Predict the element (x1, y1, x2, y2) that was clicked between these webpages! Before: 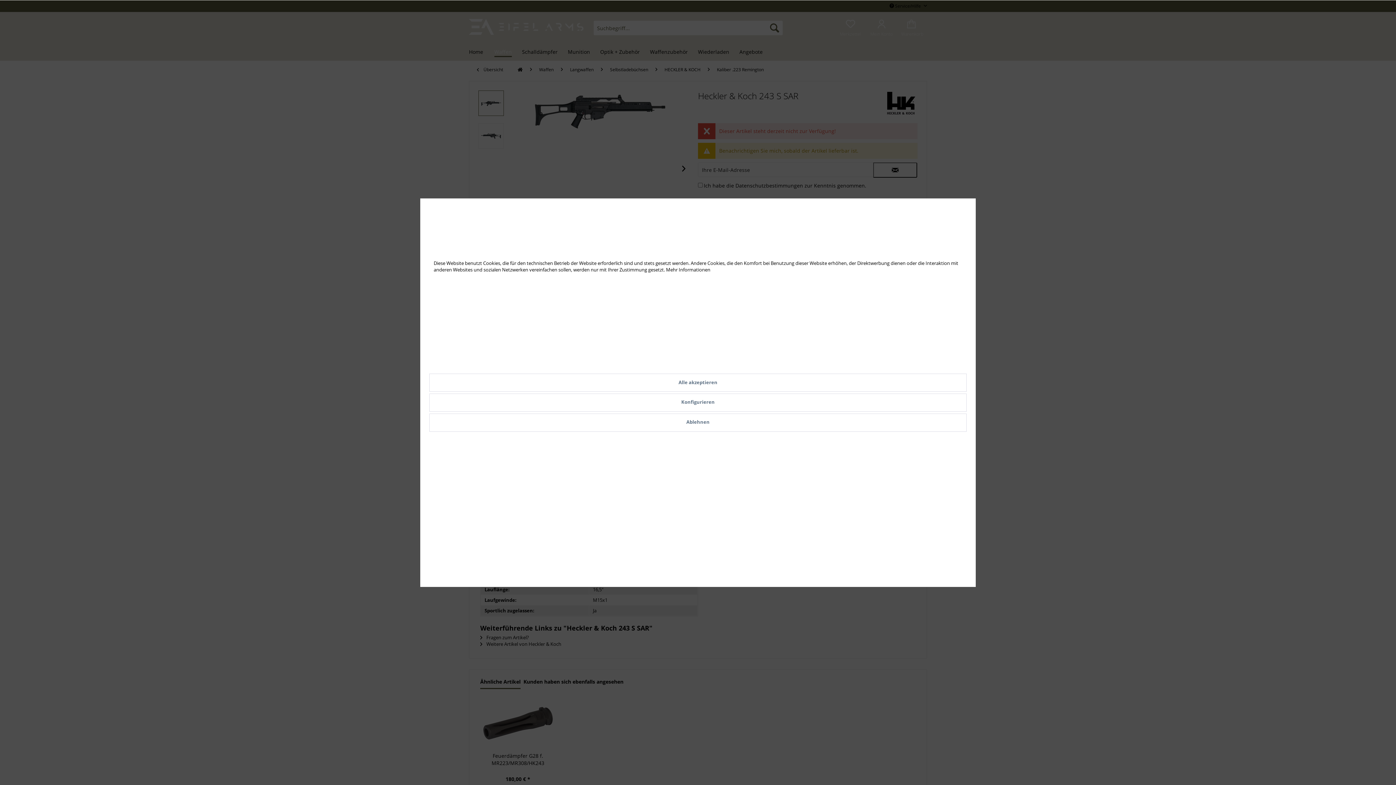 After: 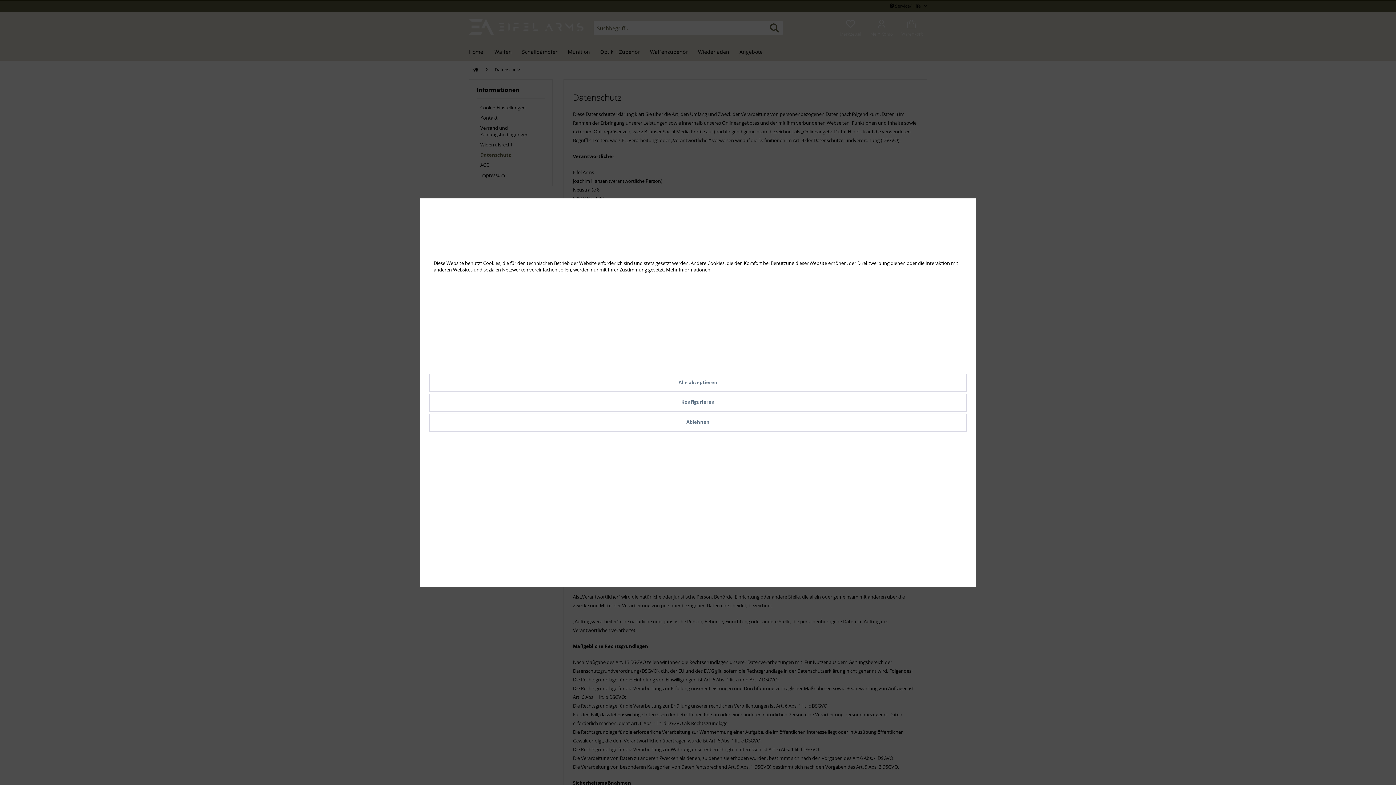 Action: bbox: (666, 266, 710, 273) label: Mehr Informationen